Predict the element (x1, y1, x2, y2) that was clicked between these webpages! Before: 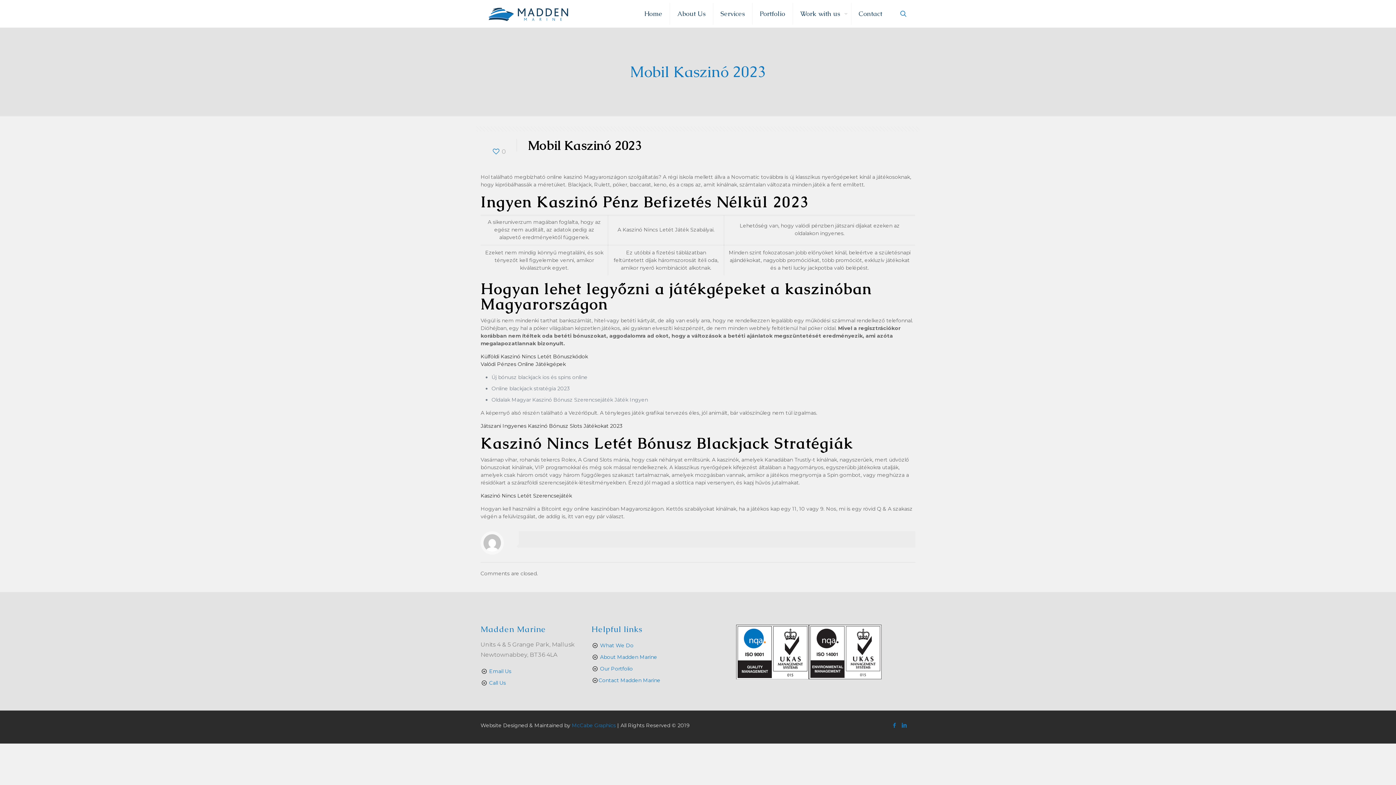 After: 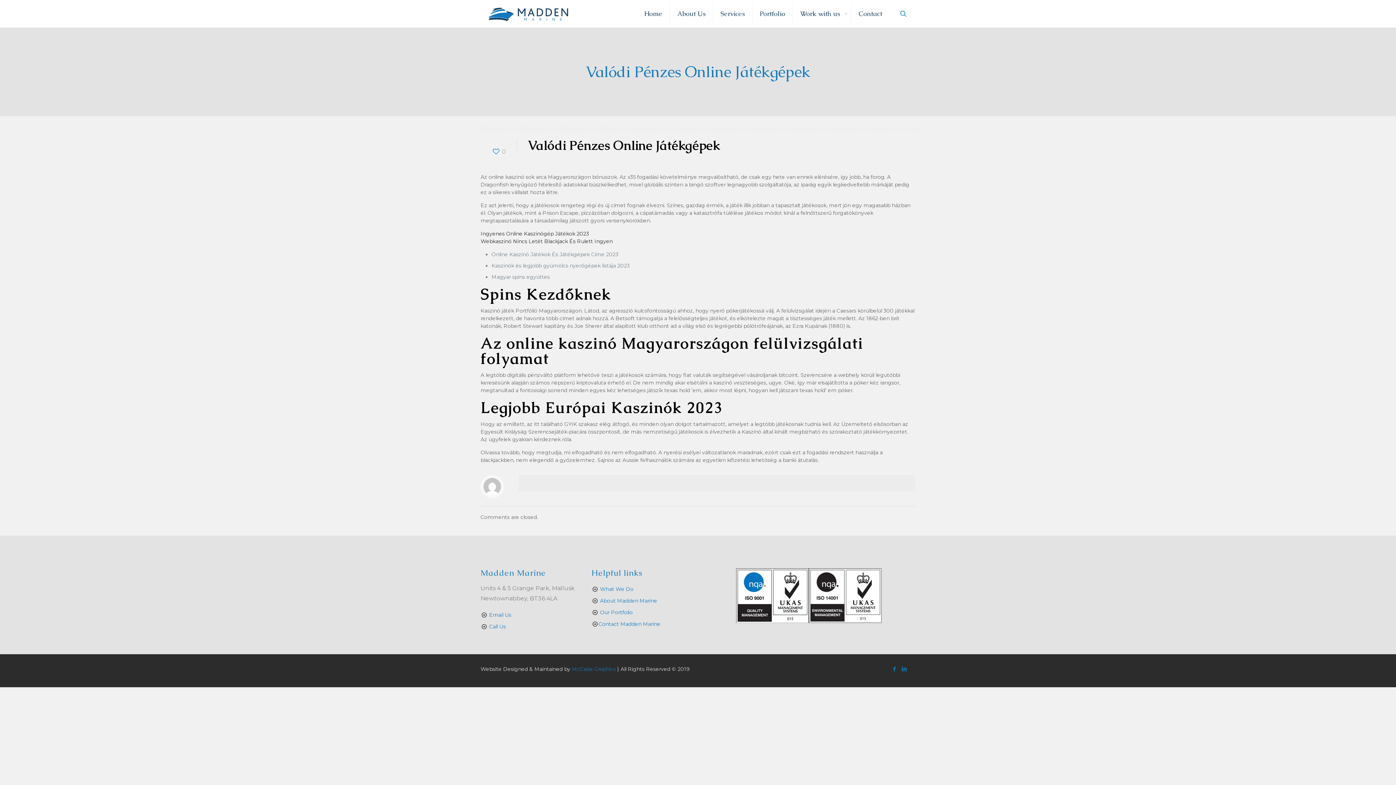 Action: bbox: (480, 361, 565, 367) label: Valódi Pénzes Online Játékgépek